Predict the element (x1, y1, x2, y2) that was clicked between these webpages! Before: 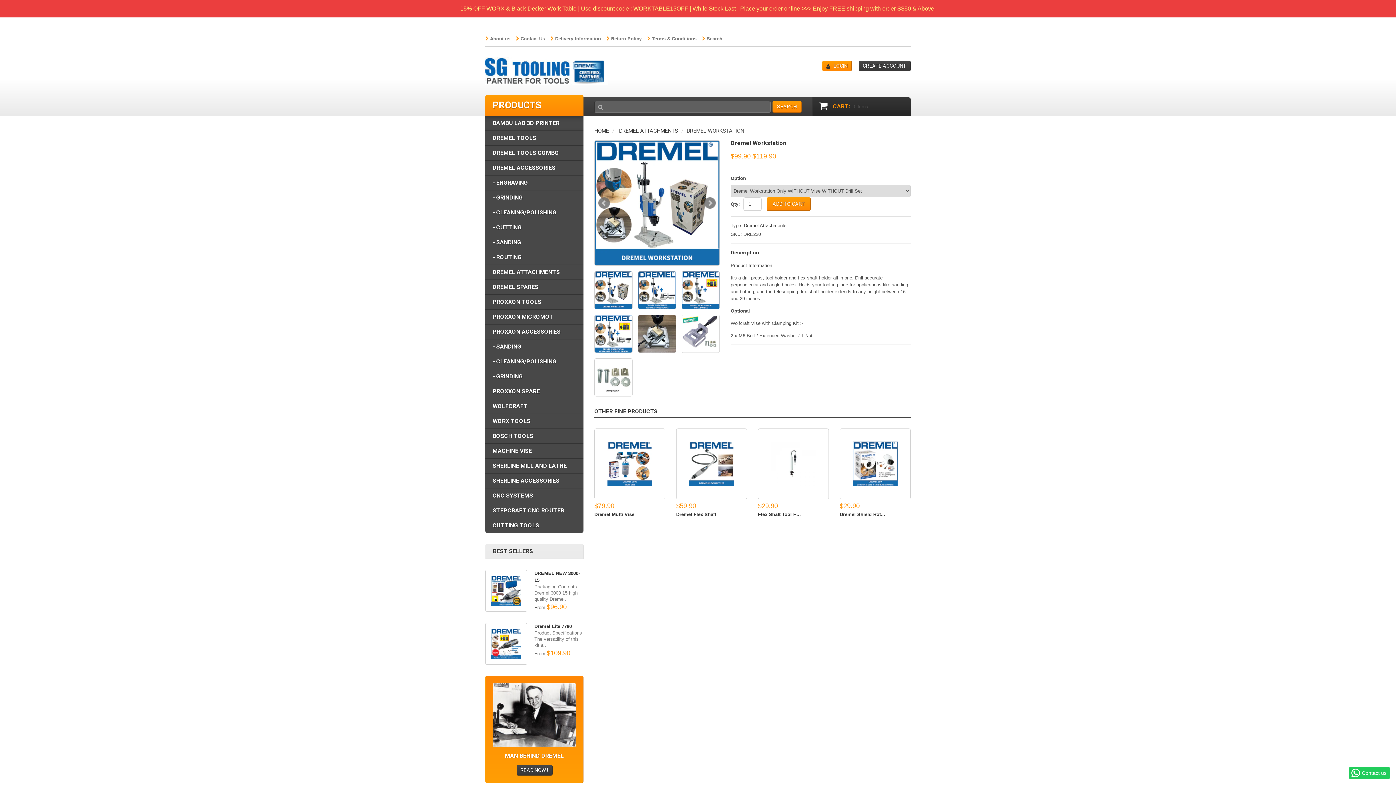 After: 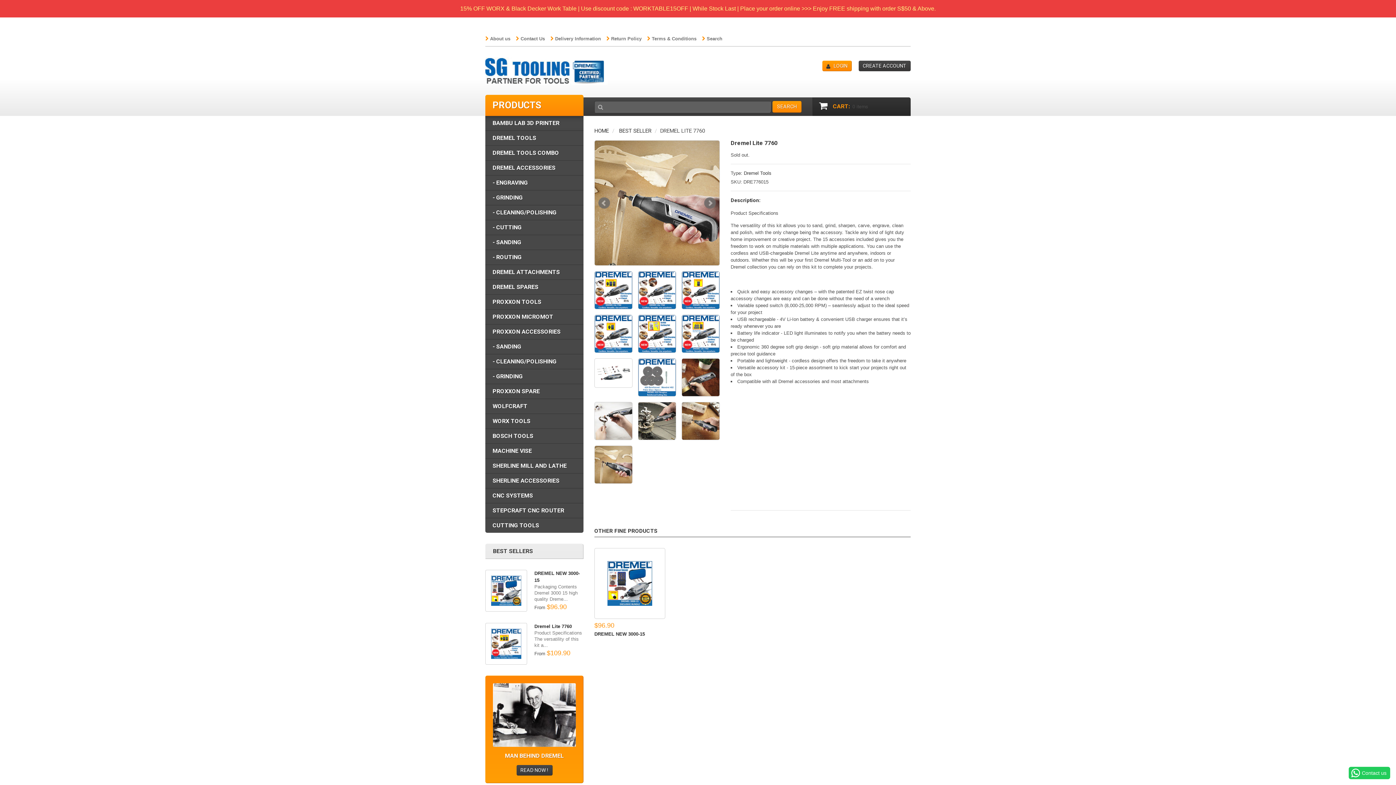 Action: bbox: (485, 623, 527, 665)